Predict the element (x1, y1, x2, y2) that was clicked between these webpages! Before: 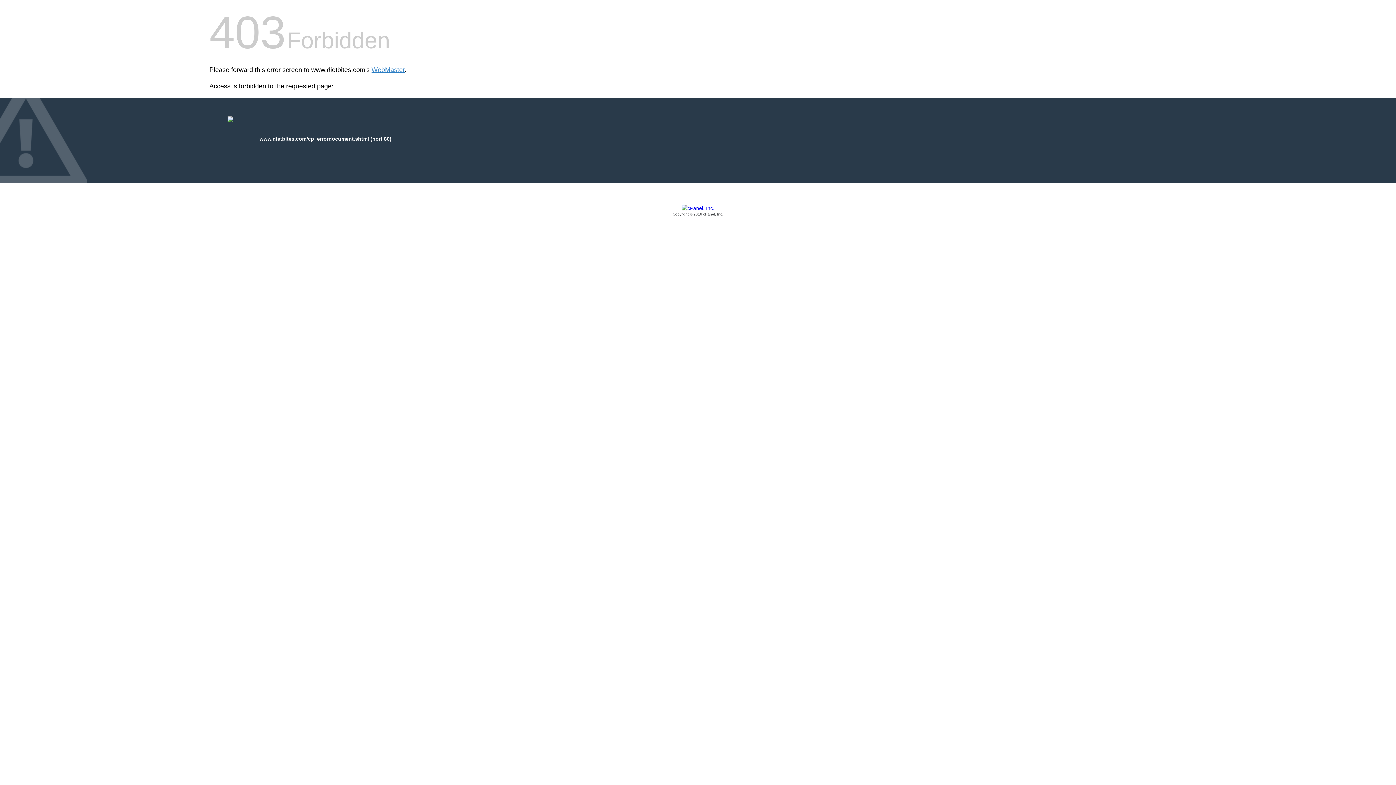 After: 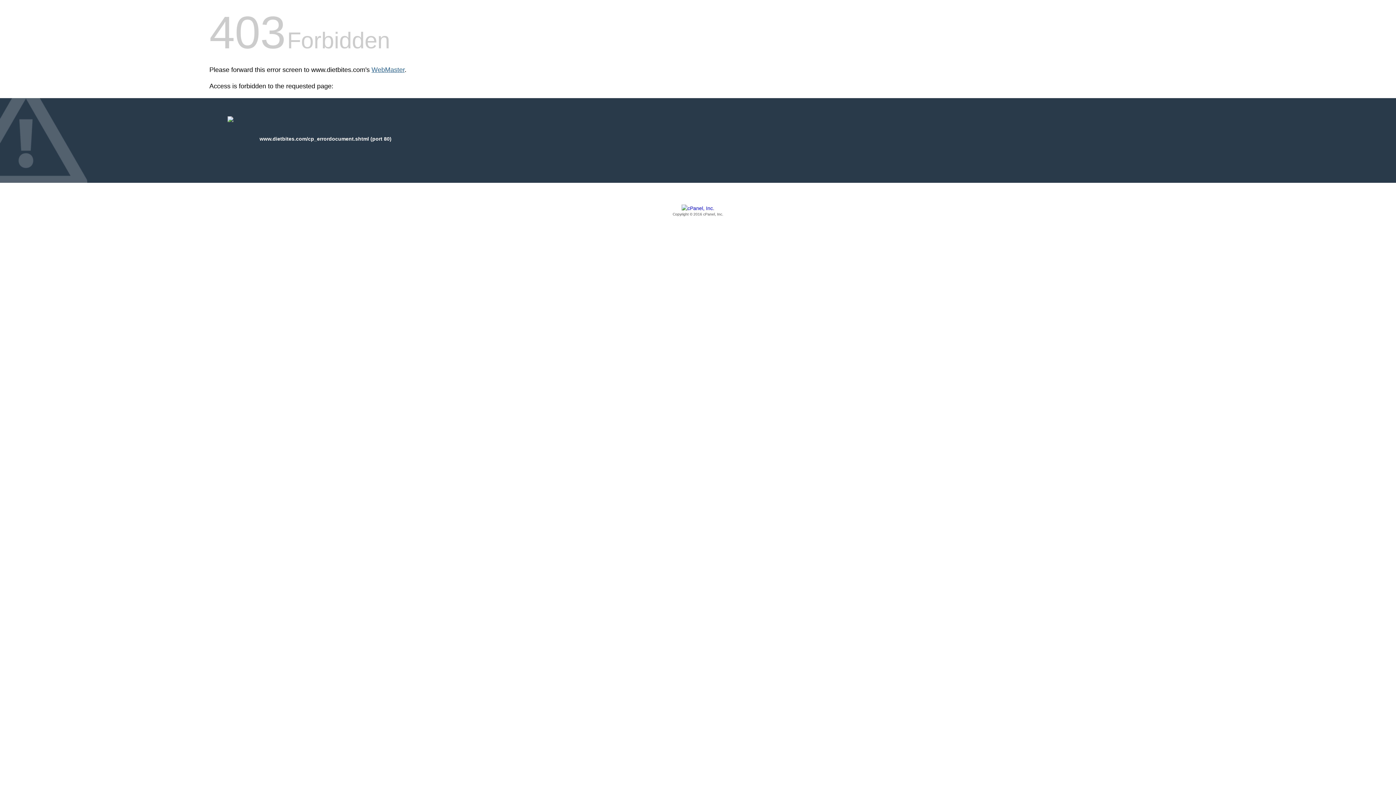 Action: label: WebMaster bbox: (371, 66, 404, 73)